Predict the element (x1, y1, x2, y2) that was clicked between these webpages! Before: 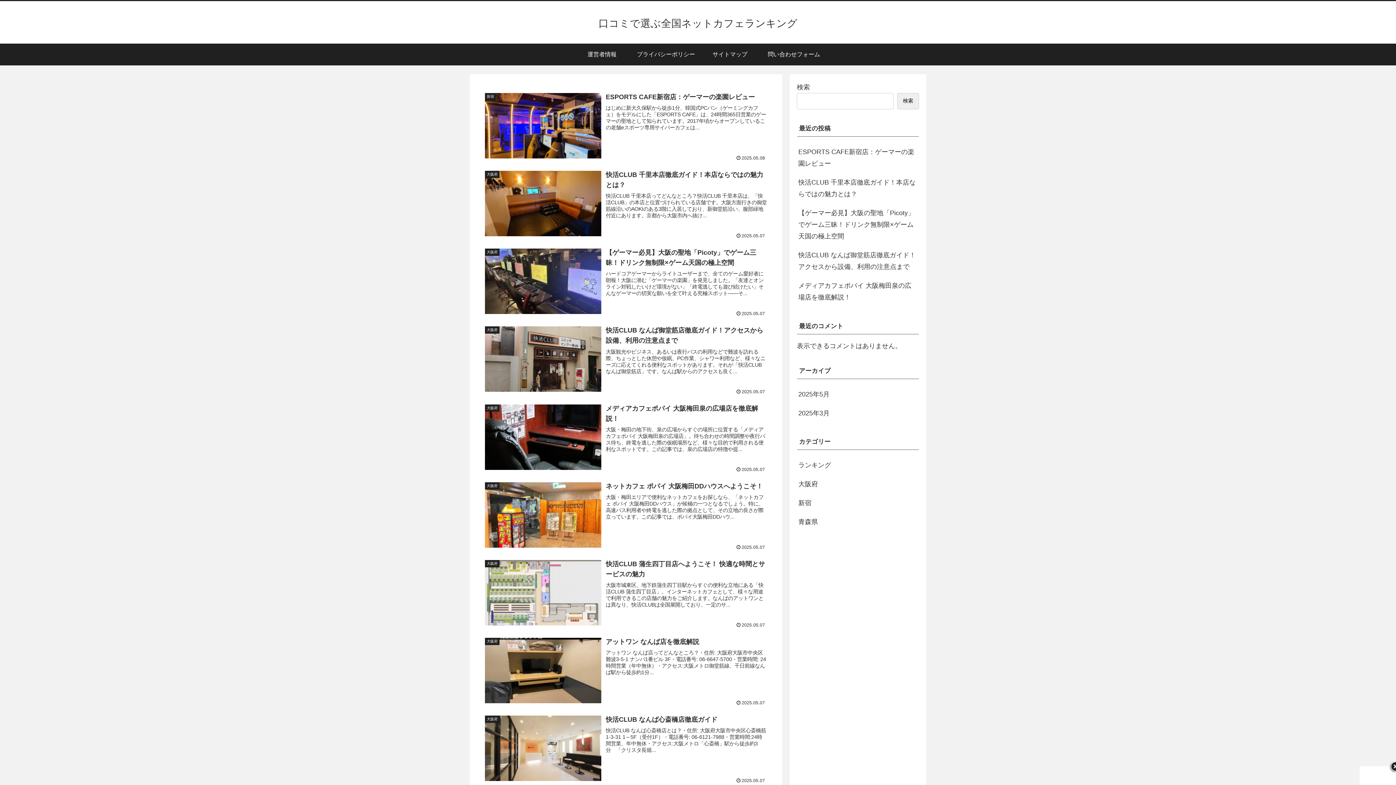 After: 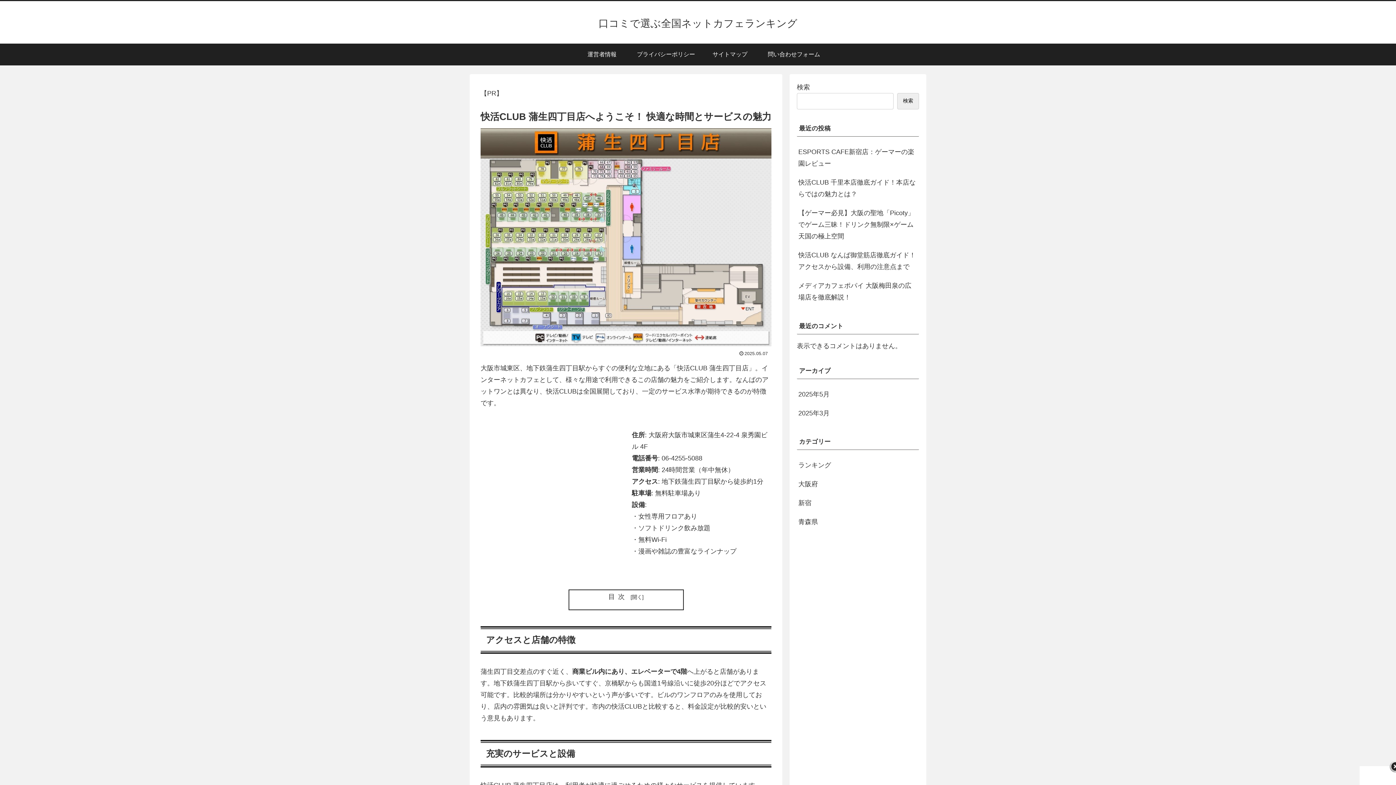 Action: label: 大阪府
快活CLUB 蒲生四丁目店へようこそ！ 快適な時間とサービスの魅力
大阪市城東区、地下鉄蒲生四丁目駅からすぐの便利な立地にある「快活CLUB 蒲生四丁目店」。インターネットカフェとして、様々な用途で利用できるこの店舗の魅力をご紹介します。なんばのアットワンとは異なり、快活CLUBは全国展開しており、一定のサ...
2025.05.07 bbox: (480, 554, 771, 632)